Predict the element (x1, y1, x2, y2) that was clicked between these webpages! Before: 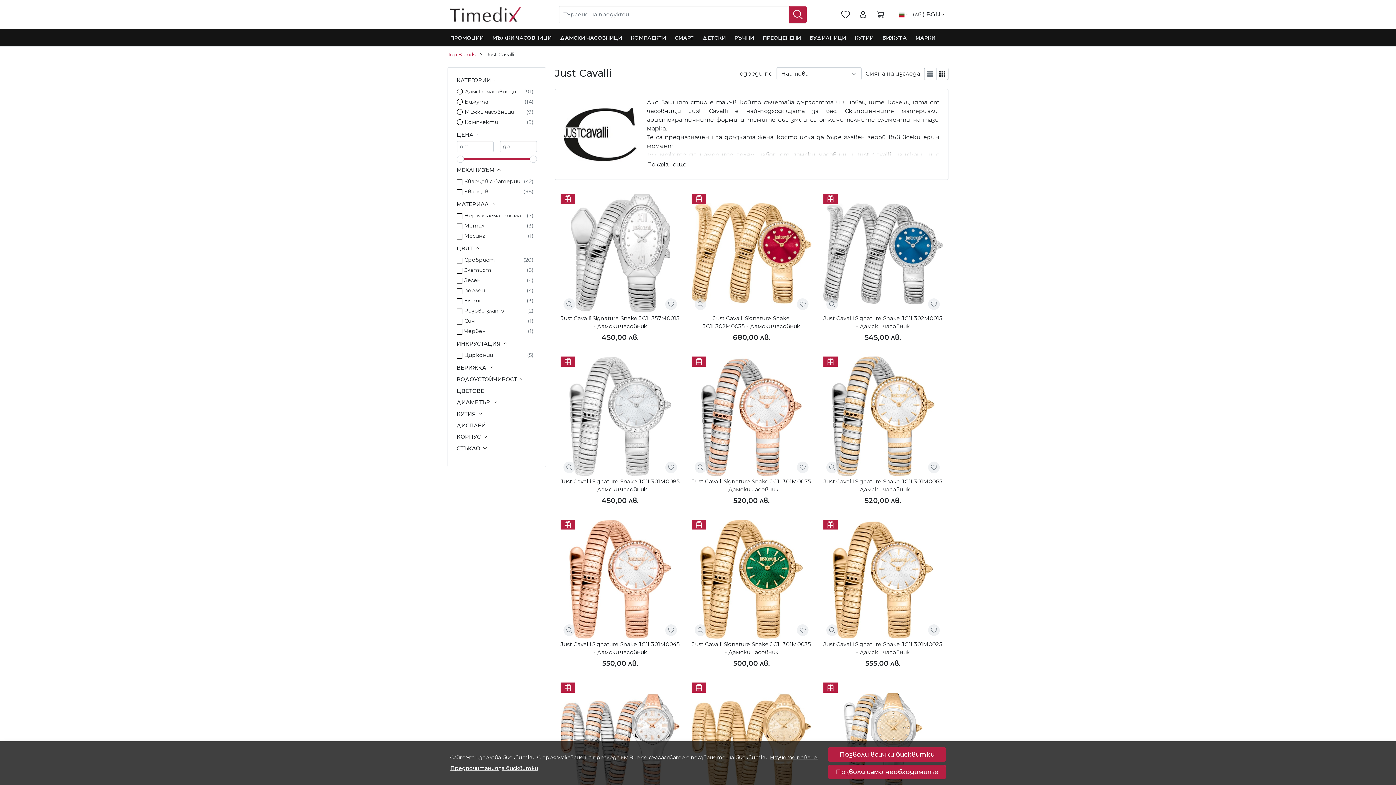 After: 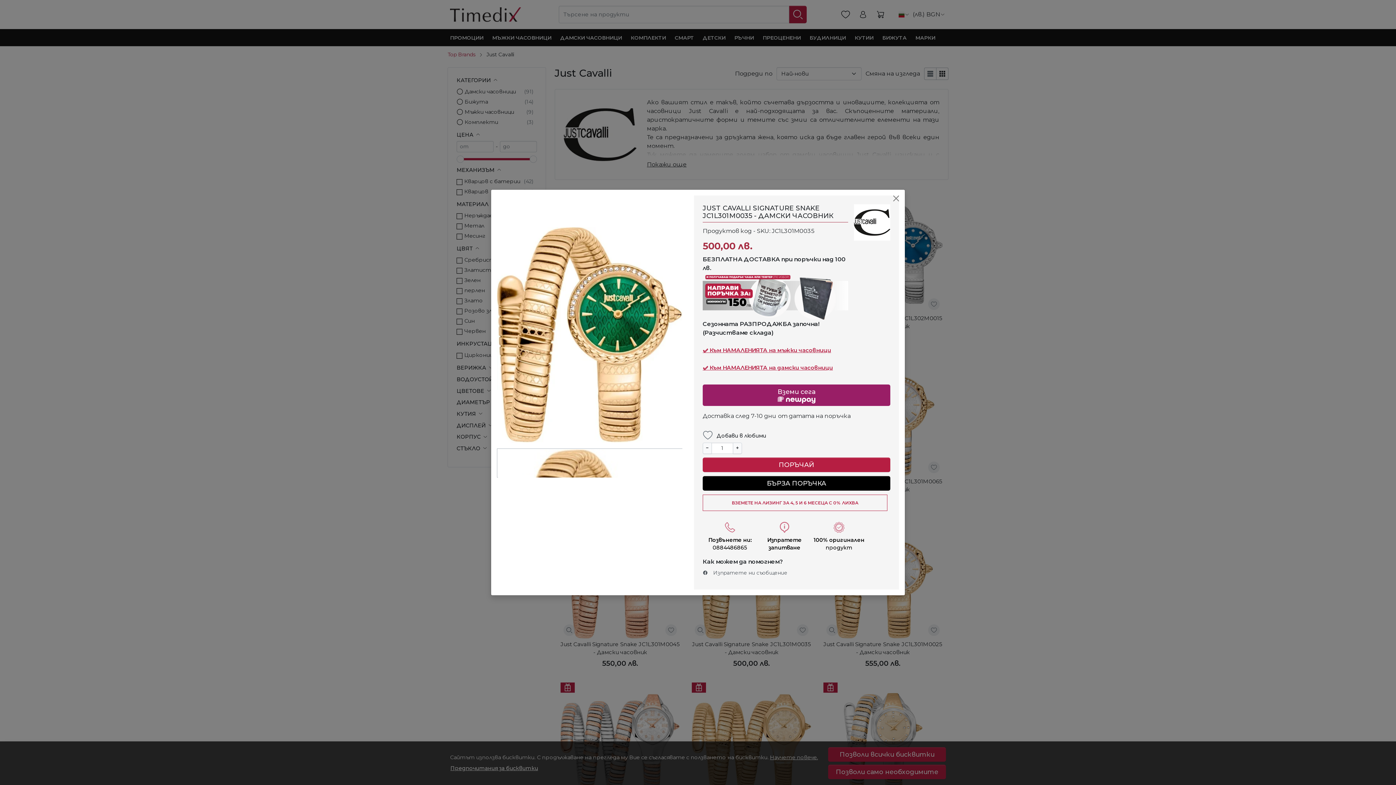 Action: bbox: (697, 627, 703, 633)